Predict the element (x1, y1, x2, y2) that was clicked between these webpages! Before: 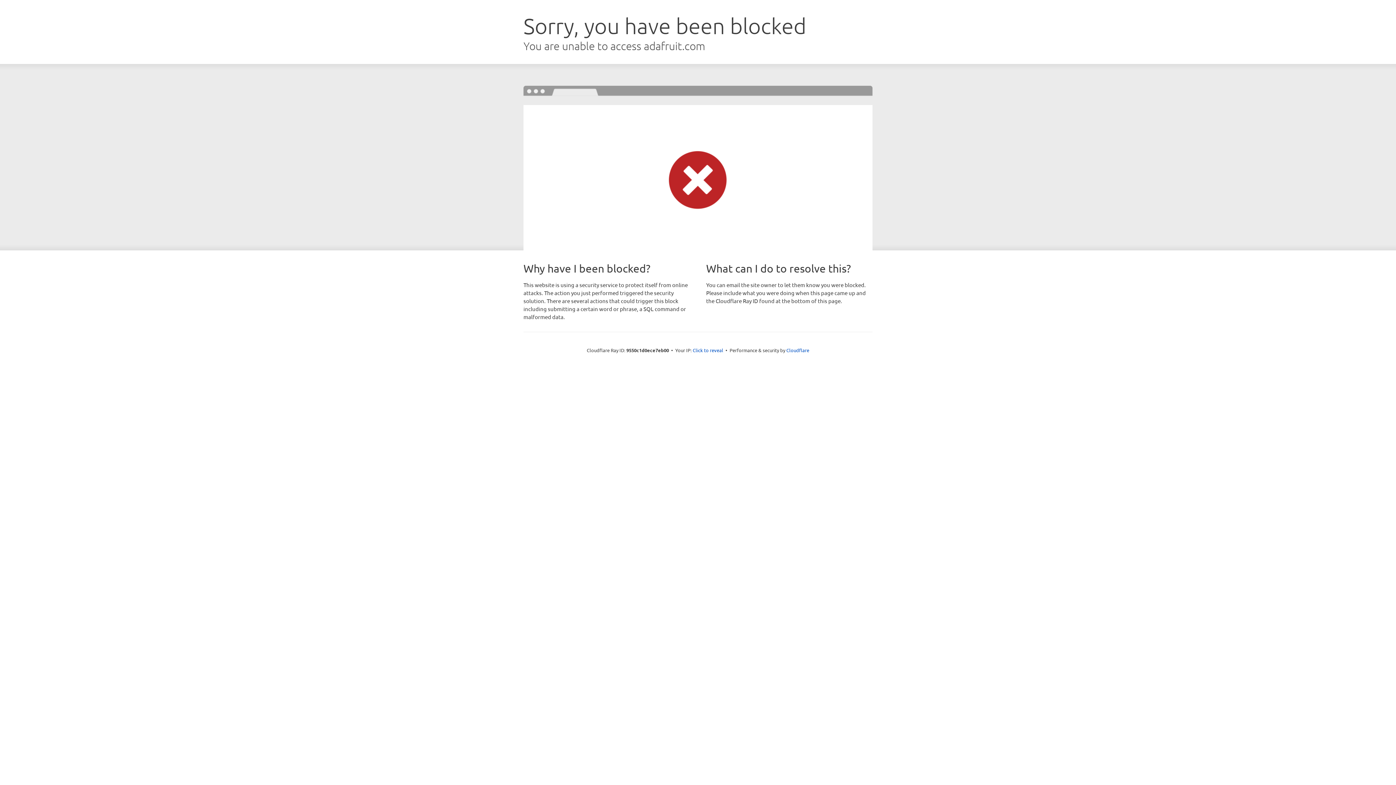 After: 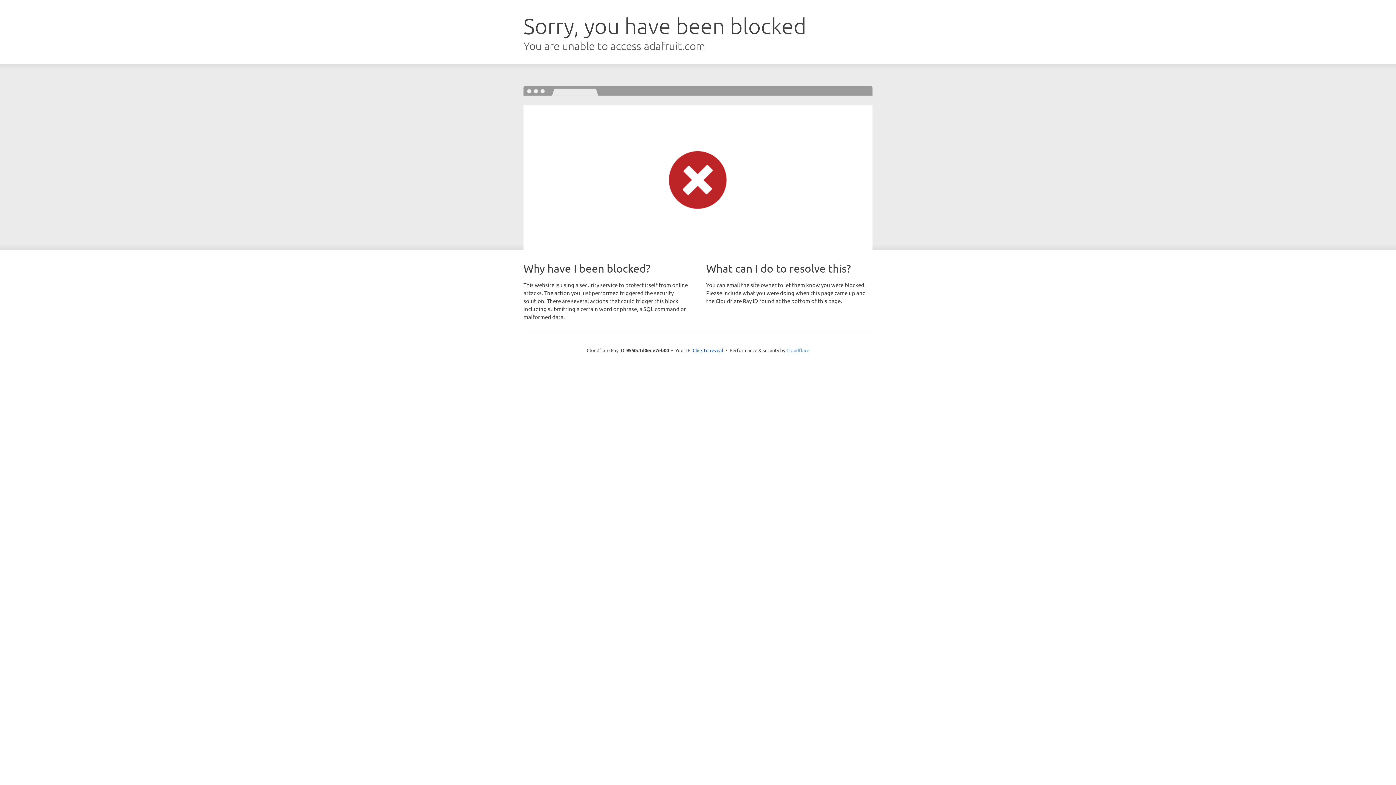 Action: label: Cloudflare bbox: (786, 347, 809, 353)